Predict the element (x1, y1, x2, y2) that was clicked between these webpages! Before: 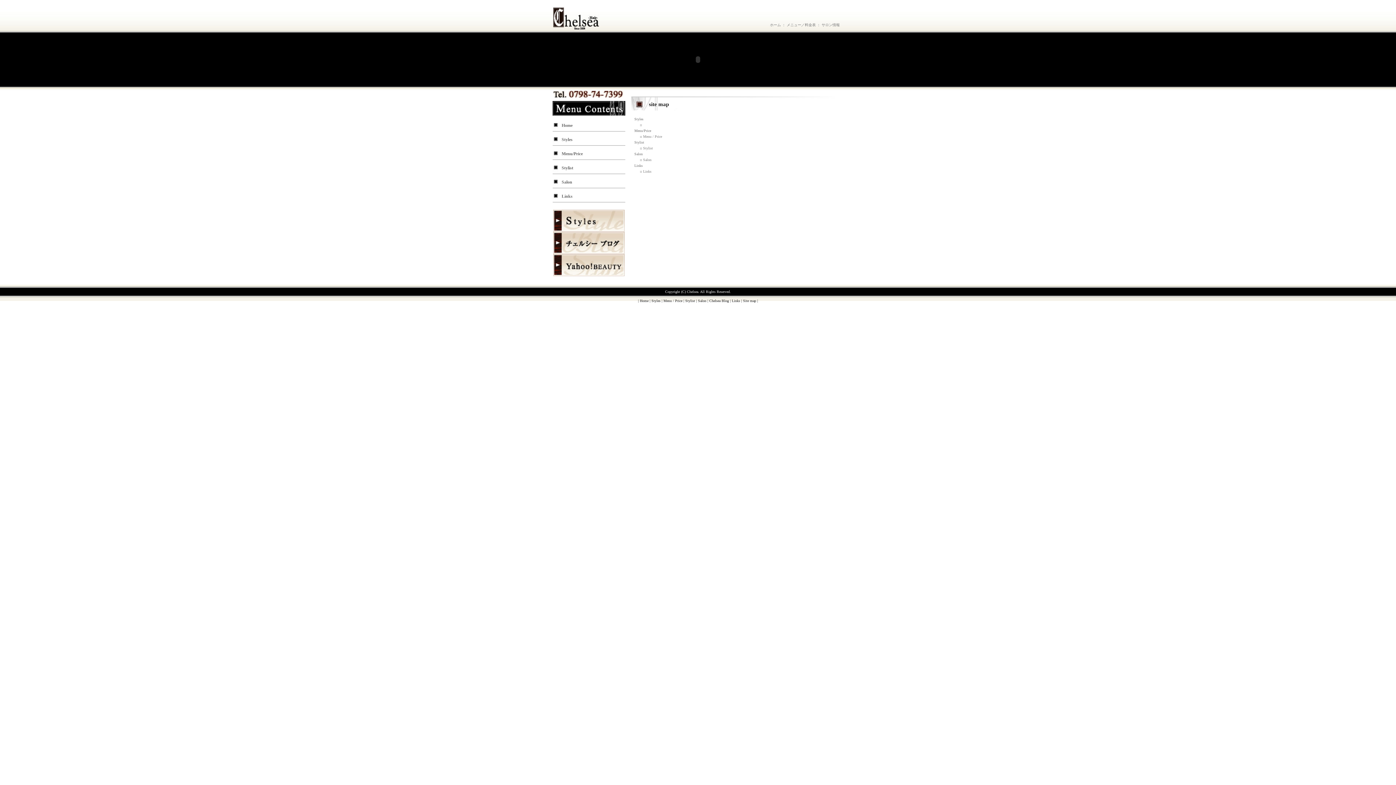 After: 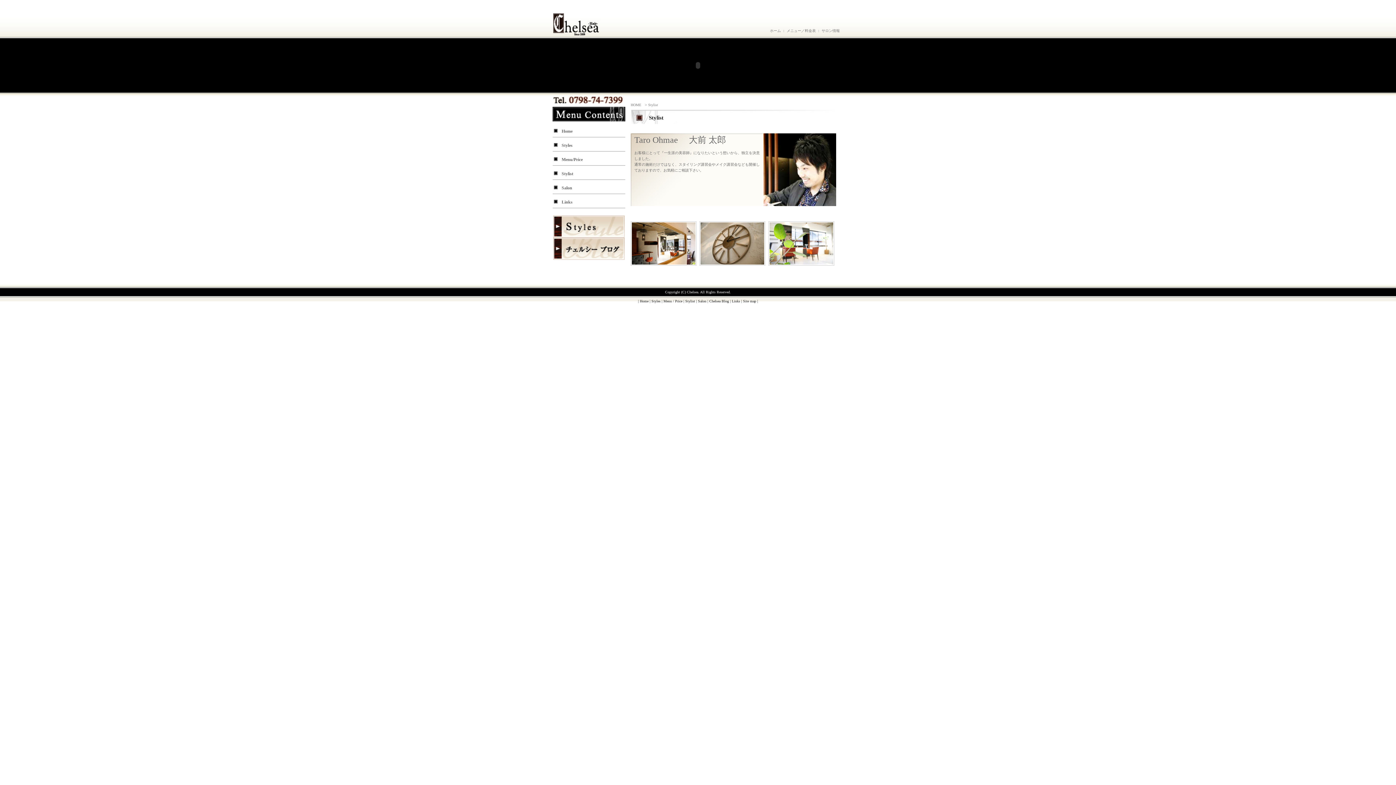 Action: label: Stylist bbox: (685, 298, 695, 302)